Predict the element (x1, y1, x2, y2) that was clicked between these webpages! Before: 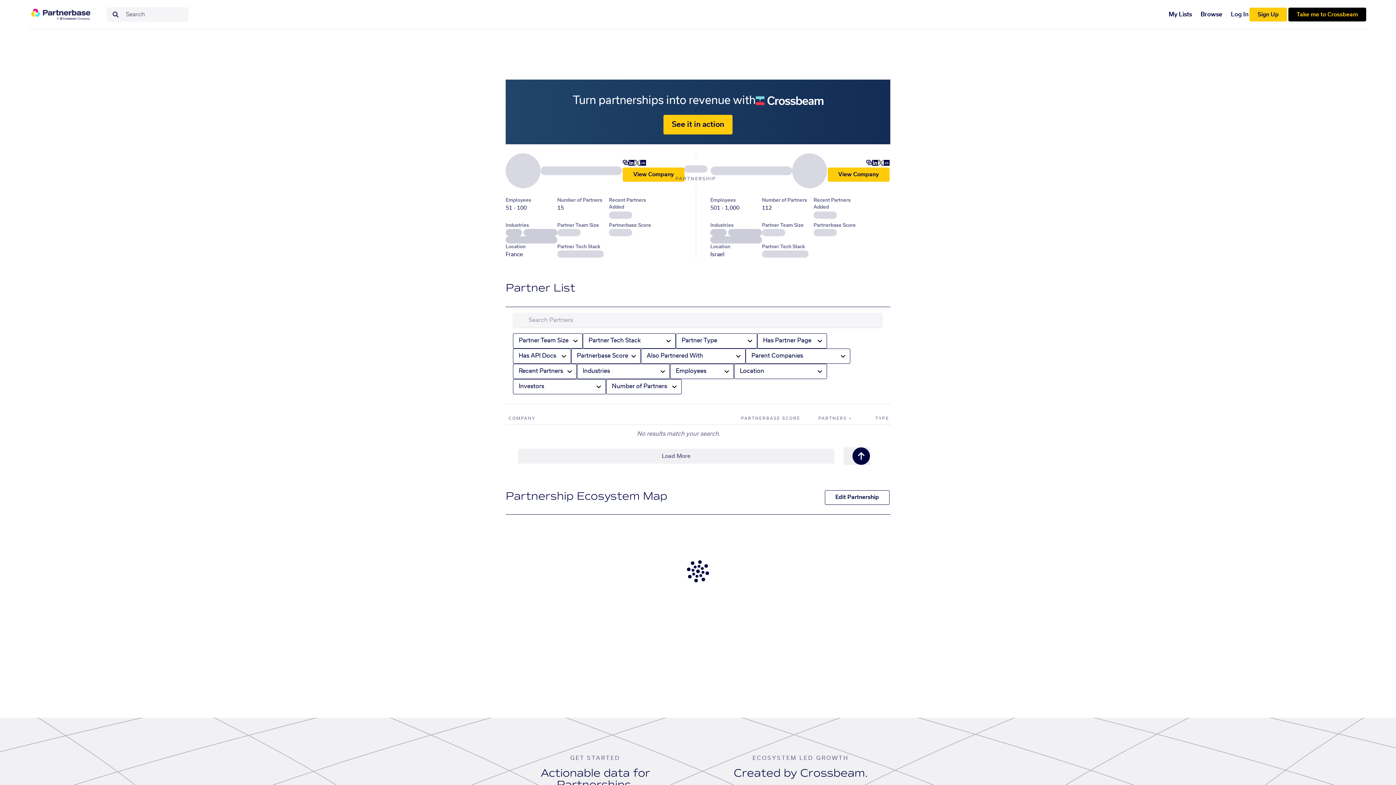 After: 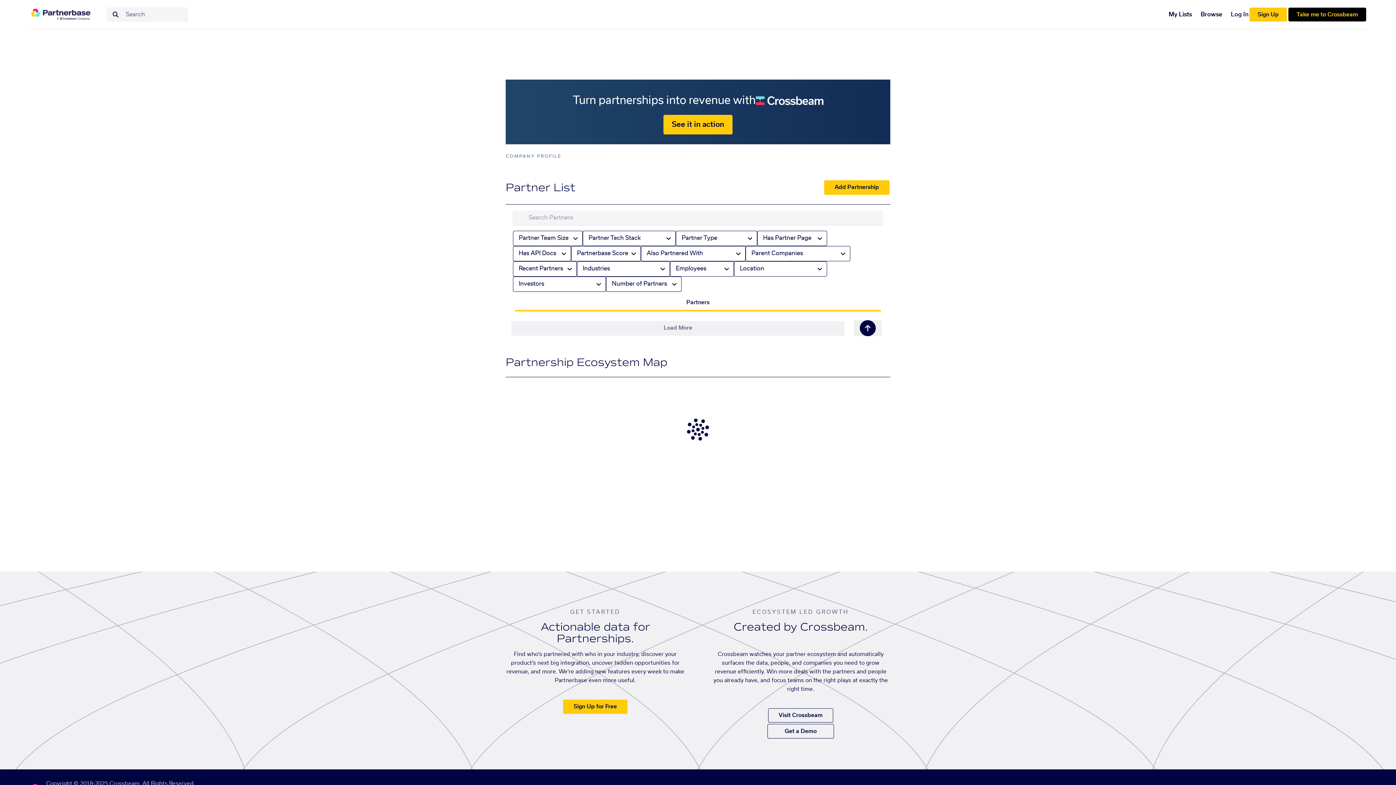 Action: label: View Company bbox: (622, 167, 684, 181)